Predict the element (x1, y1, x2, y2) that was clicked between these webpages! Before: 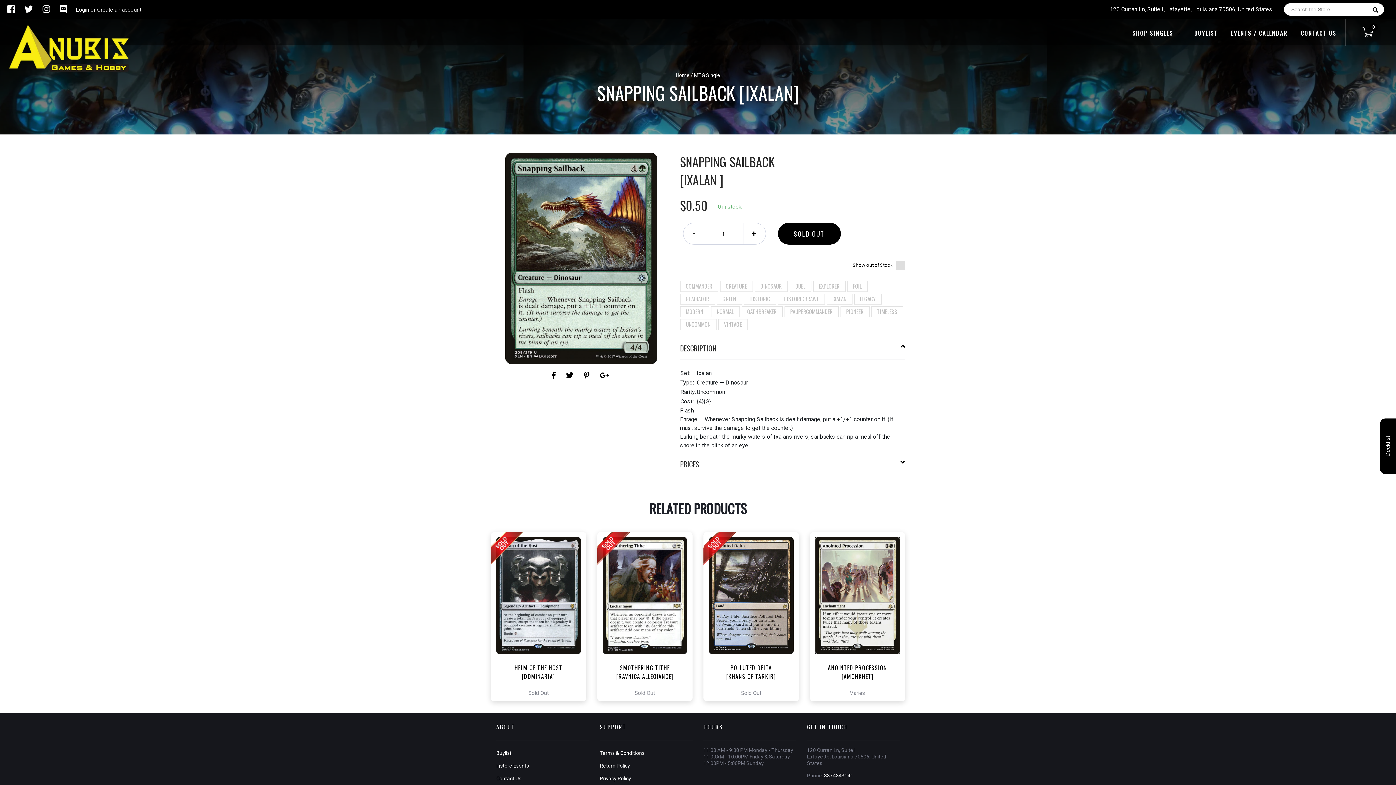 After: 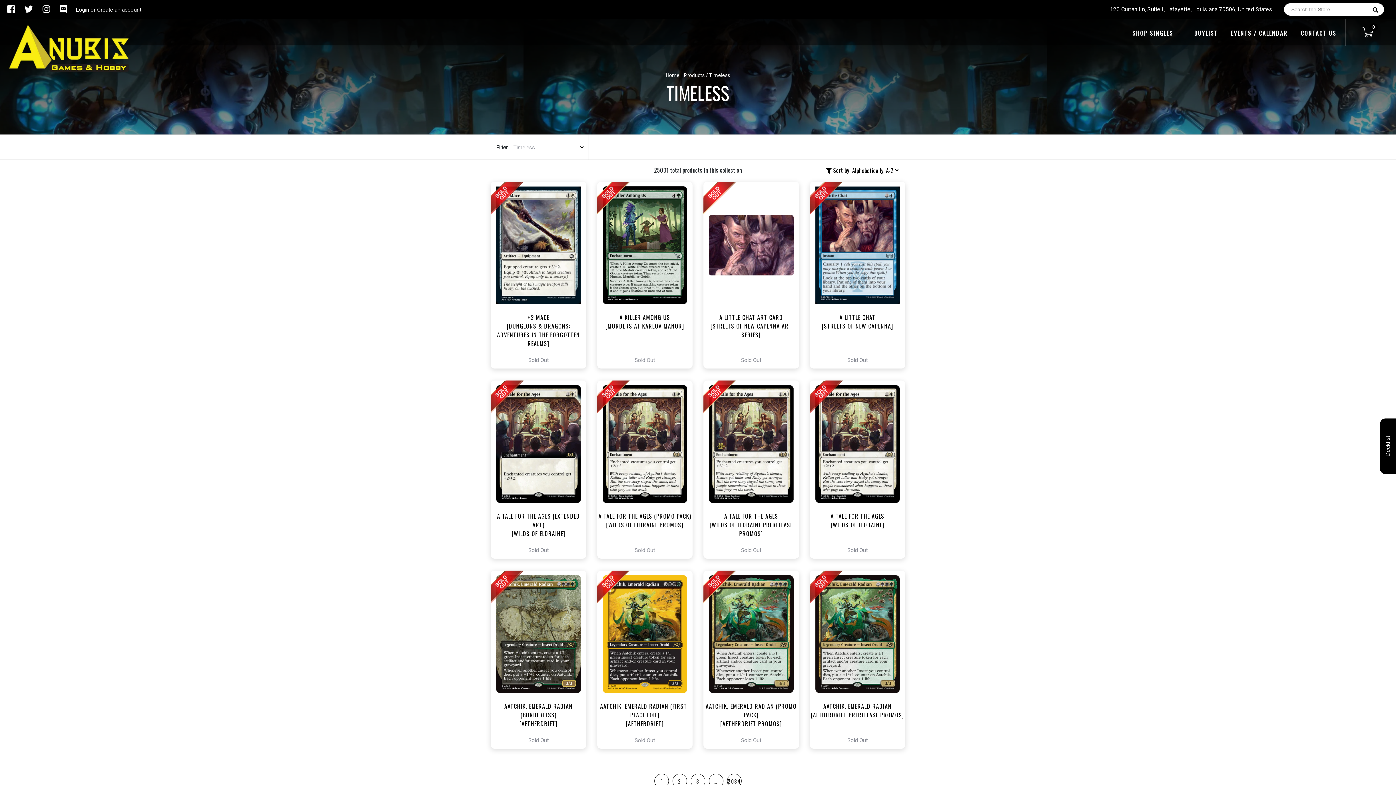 Action: bbox: (877, 307, 897, 315) label: TIMELESS